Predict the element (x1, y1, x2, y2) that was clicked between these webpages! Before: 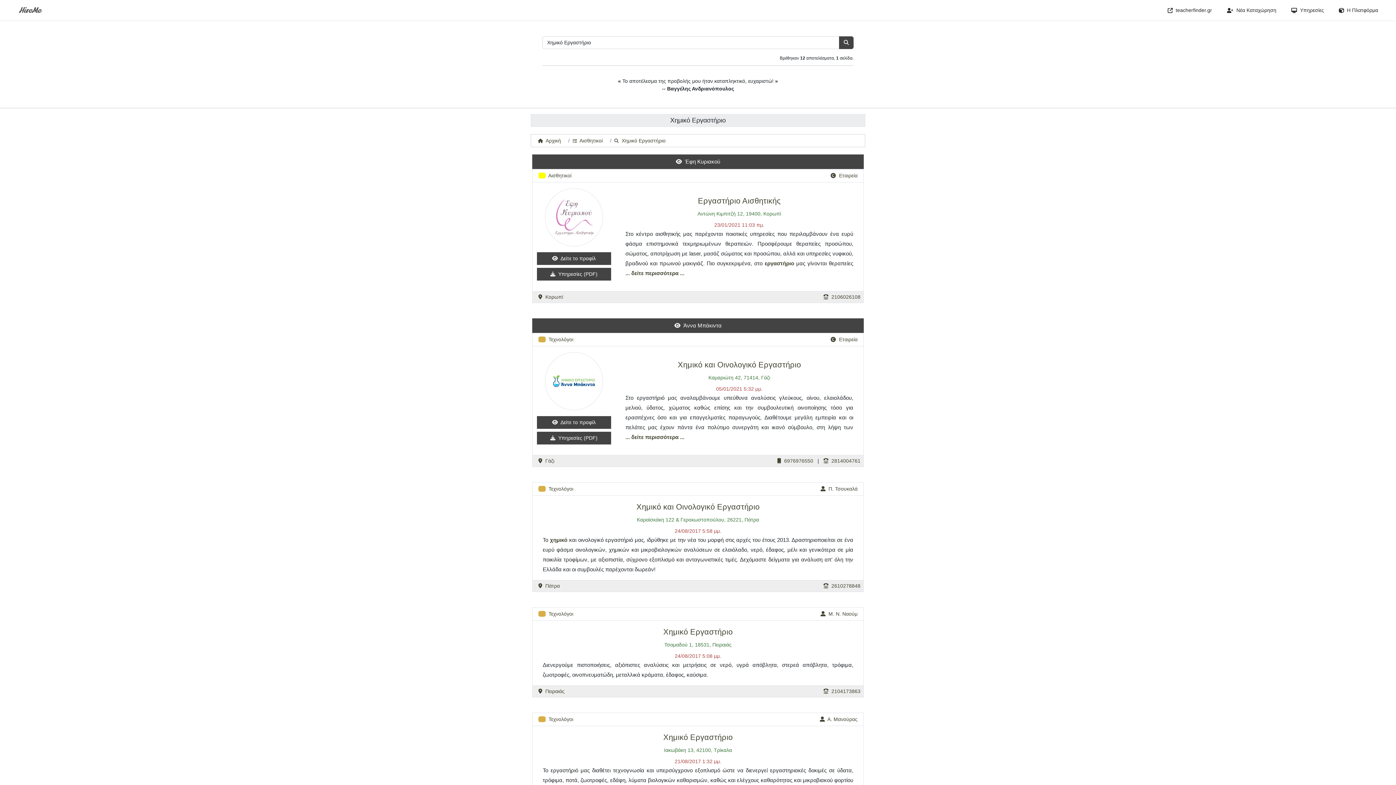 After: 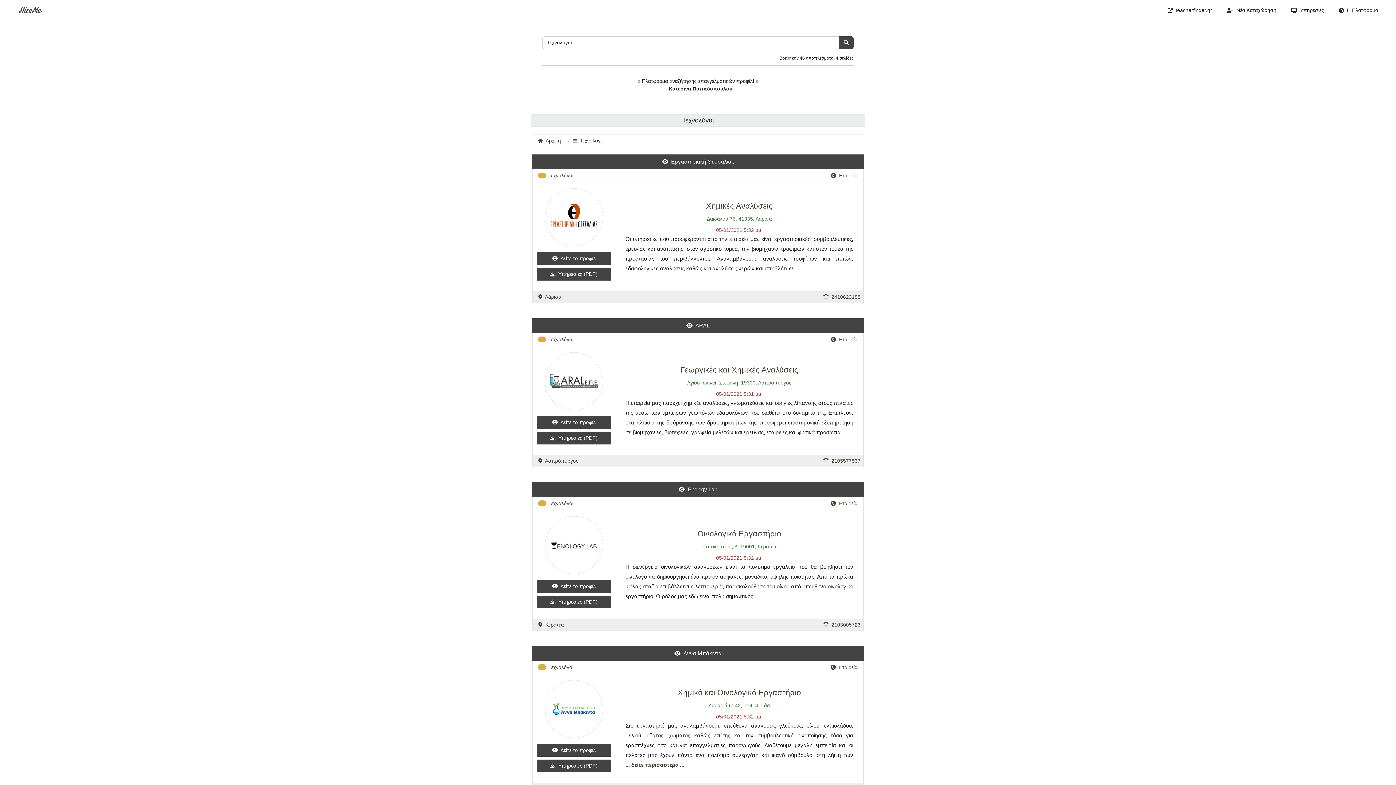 Action: bbox: (538, 716, 573, 722) label:   Τεχνολόγοι